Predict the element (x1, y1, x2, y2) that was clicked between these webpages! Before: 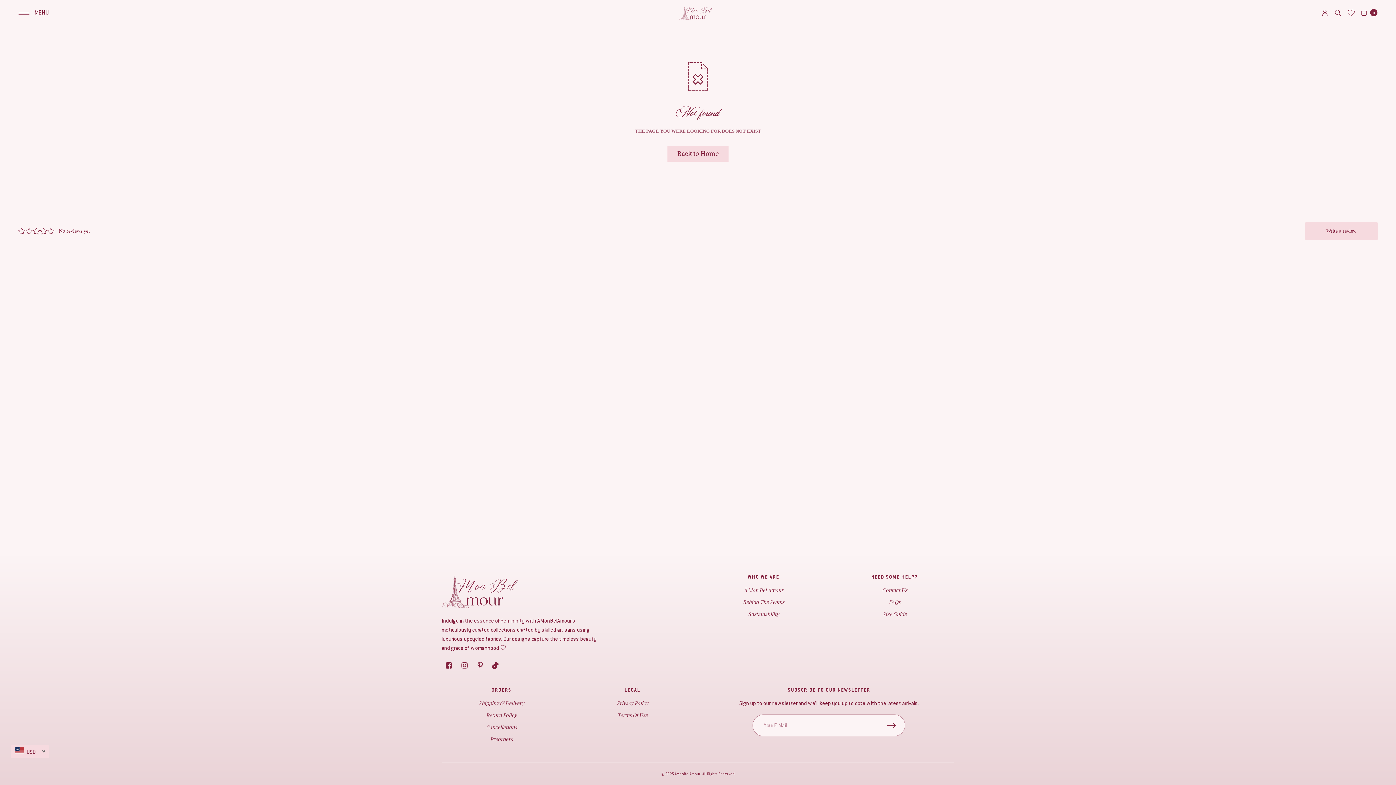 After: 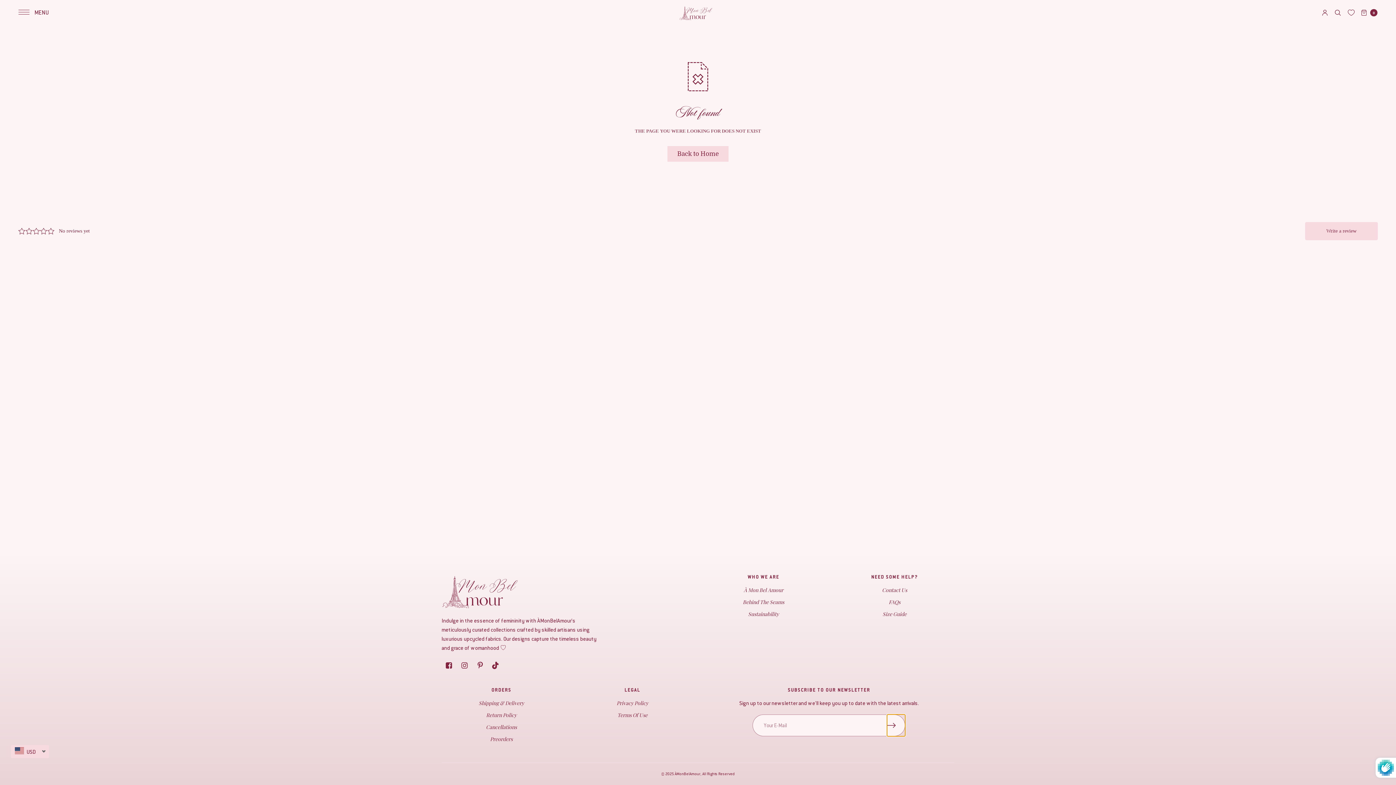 Action: label: Subscribe bbox: (887, 714, 905, 736)